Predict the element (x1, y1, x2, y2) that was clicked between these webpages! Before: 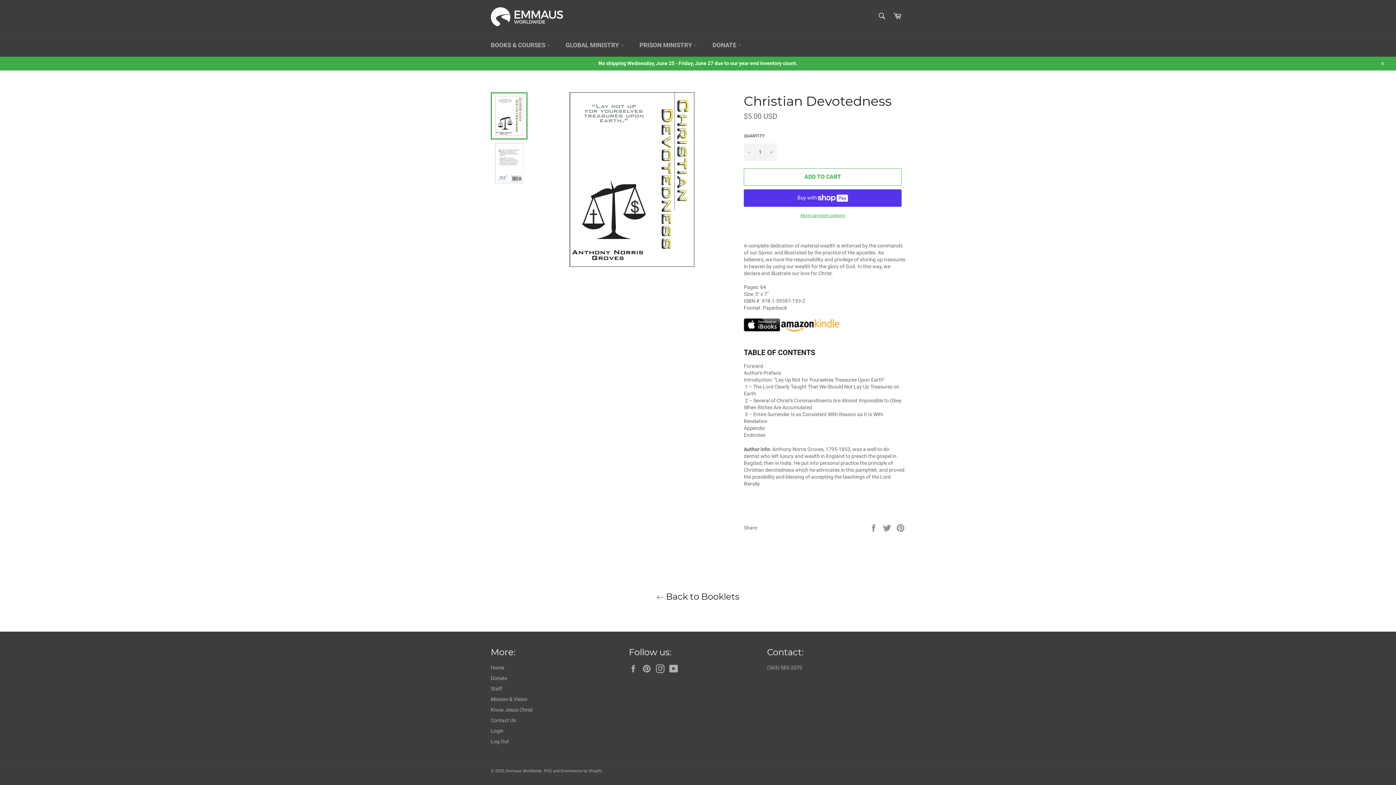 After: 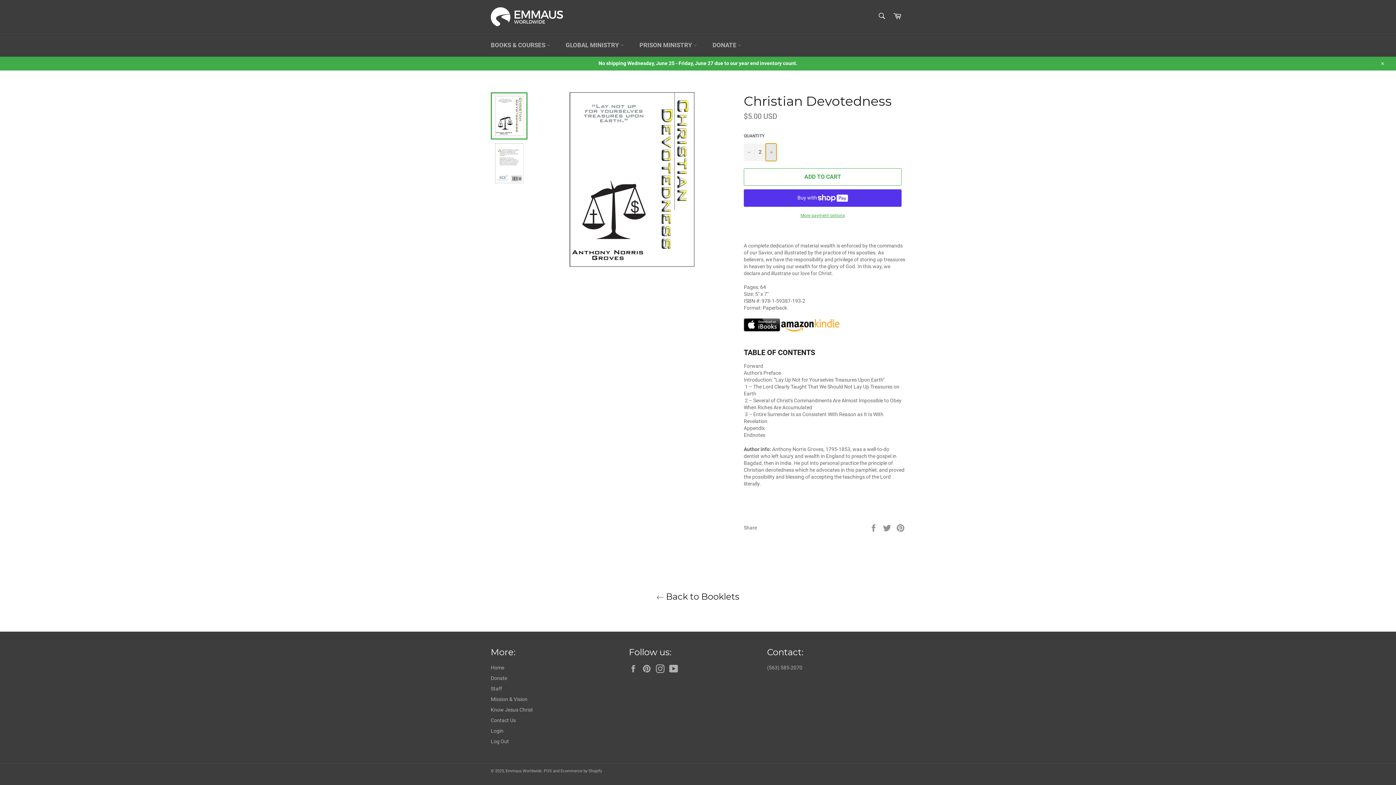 Action: label: Increase item quantity by one bbox: (765, 143, 776, 160)